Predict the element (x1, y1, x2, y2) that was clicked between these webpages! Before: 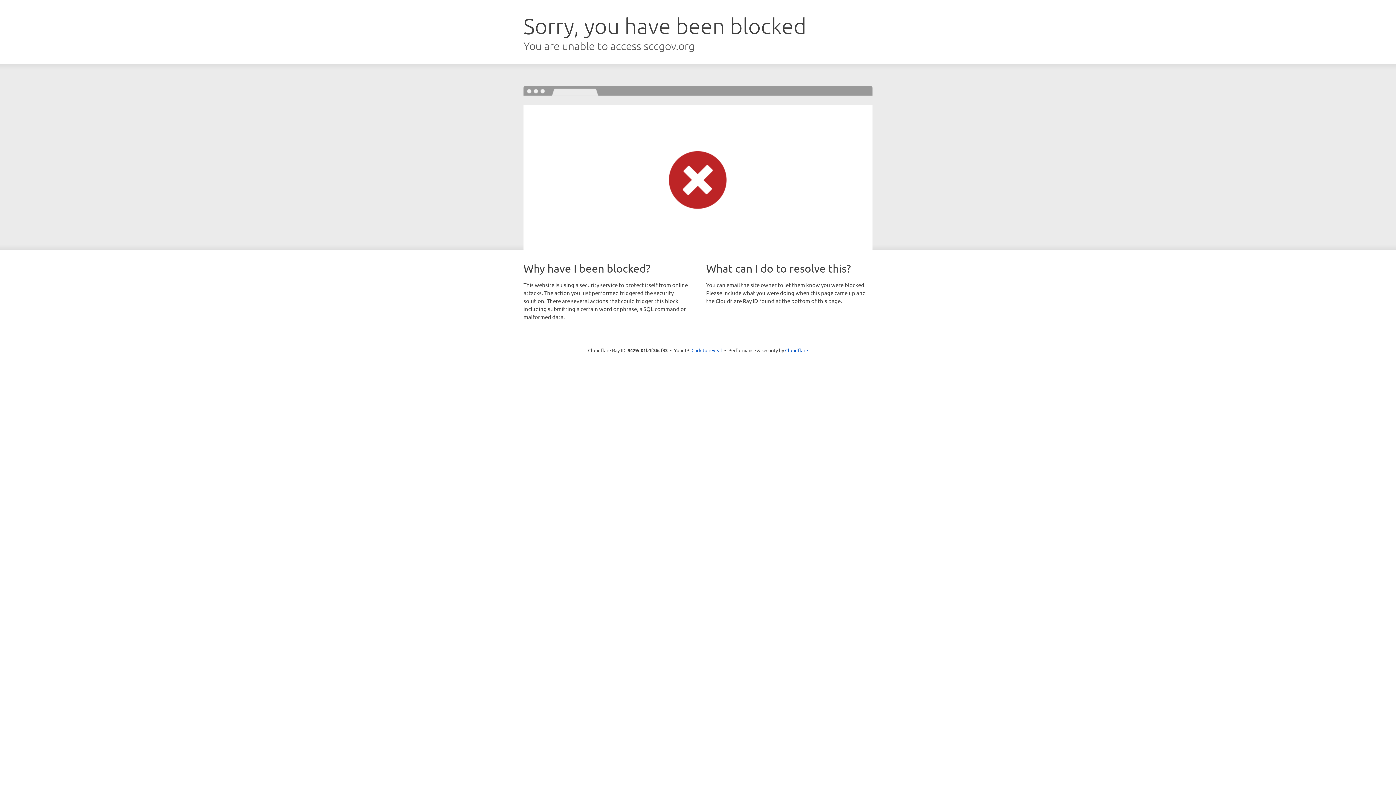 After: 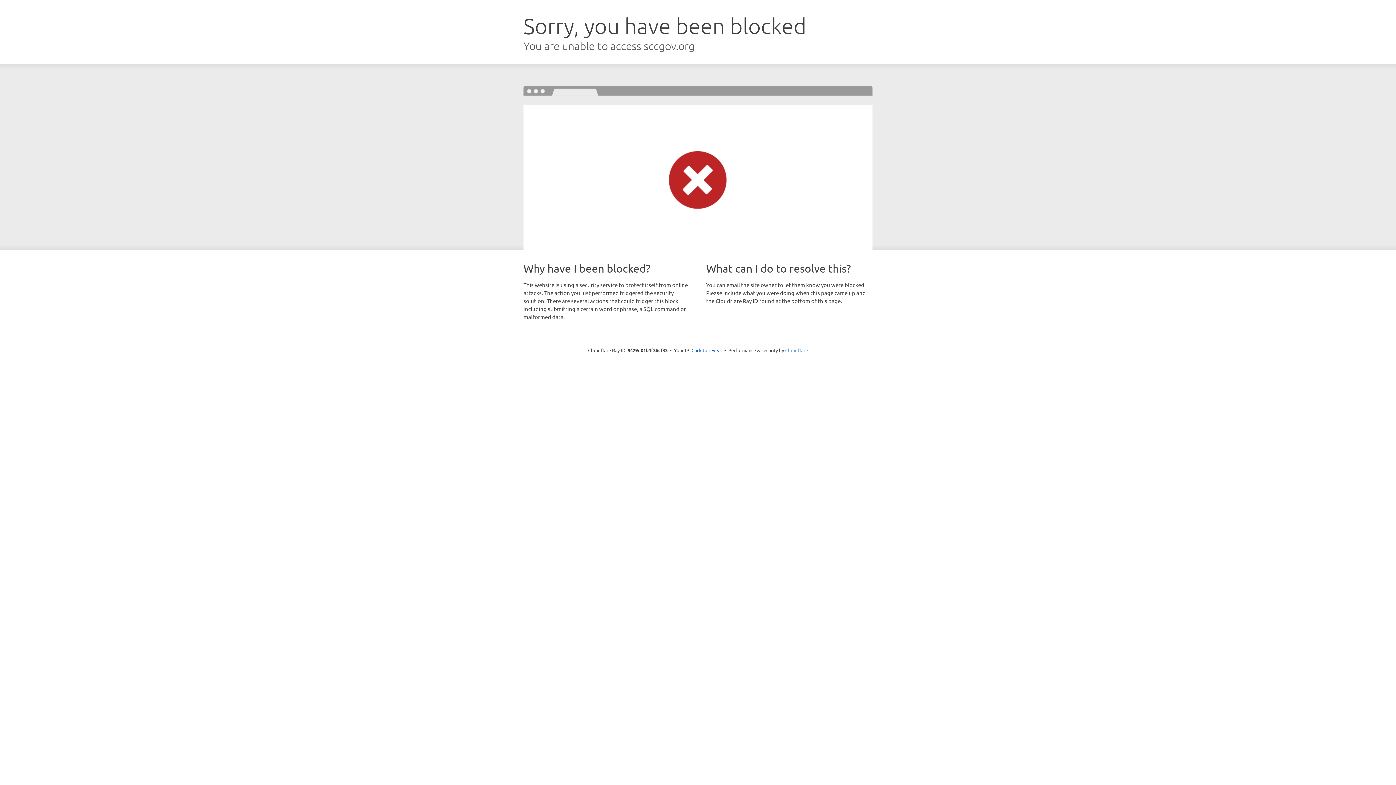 Action: bbox: (785, 347, 808, 353) label: Cloudflare